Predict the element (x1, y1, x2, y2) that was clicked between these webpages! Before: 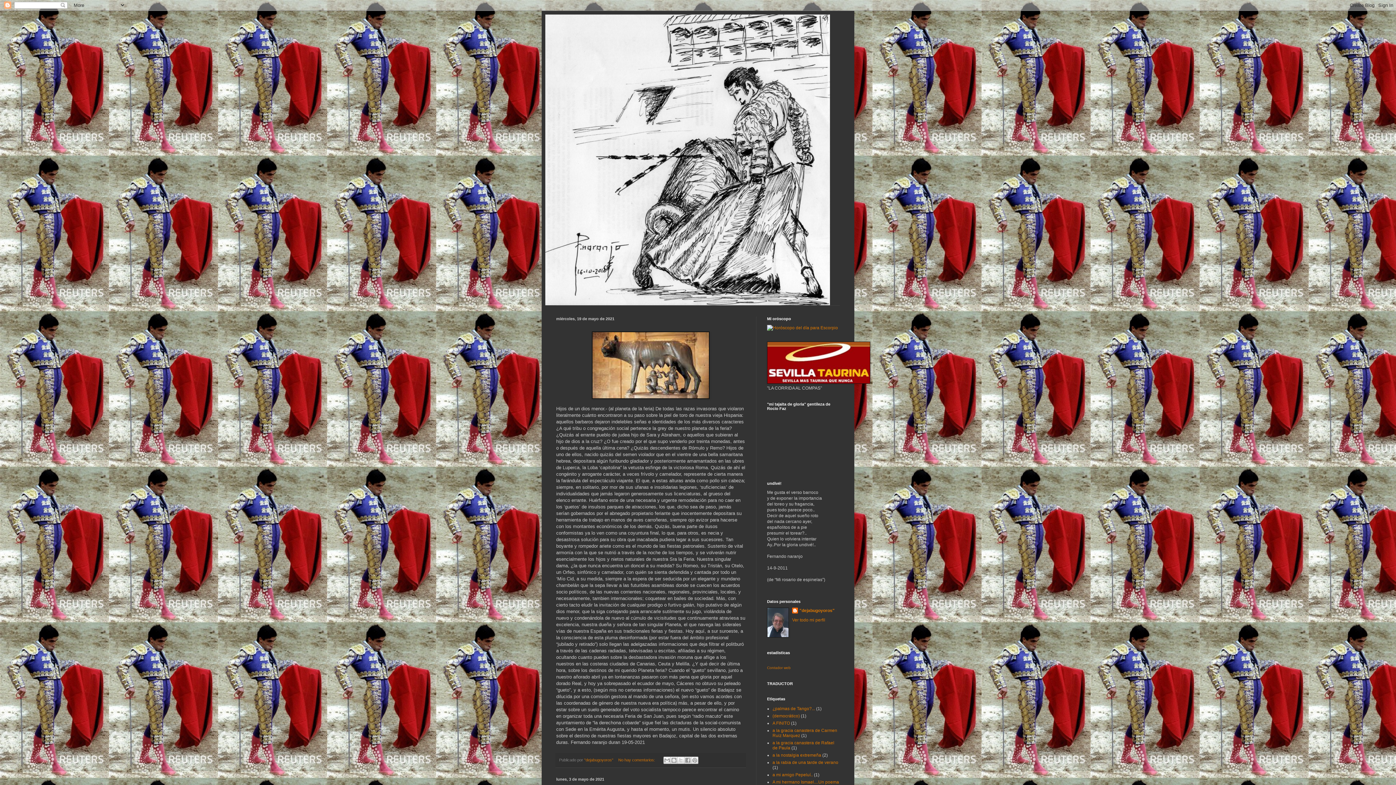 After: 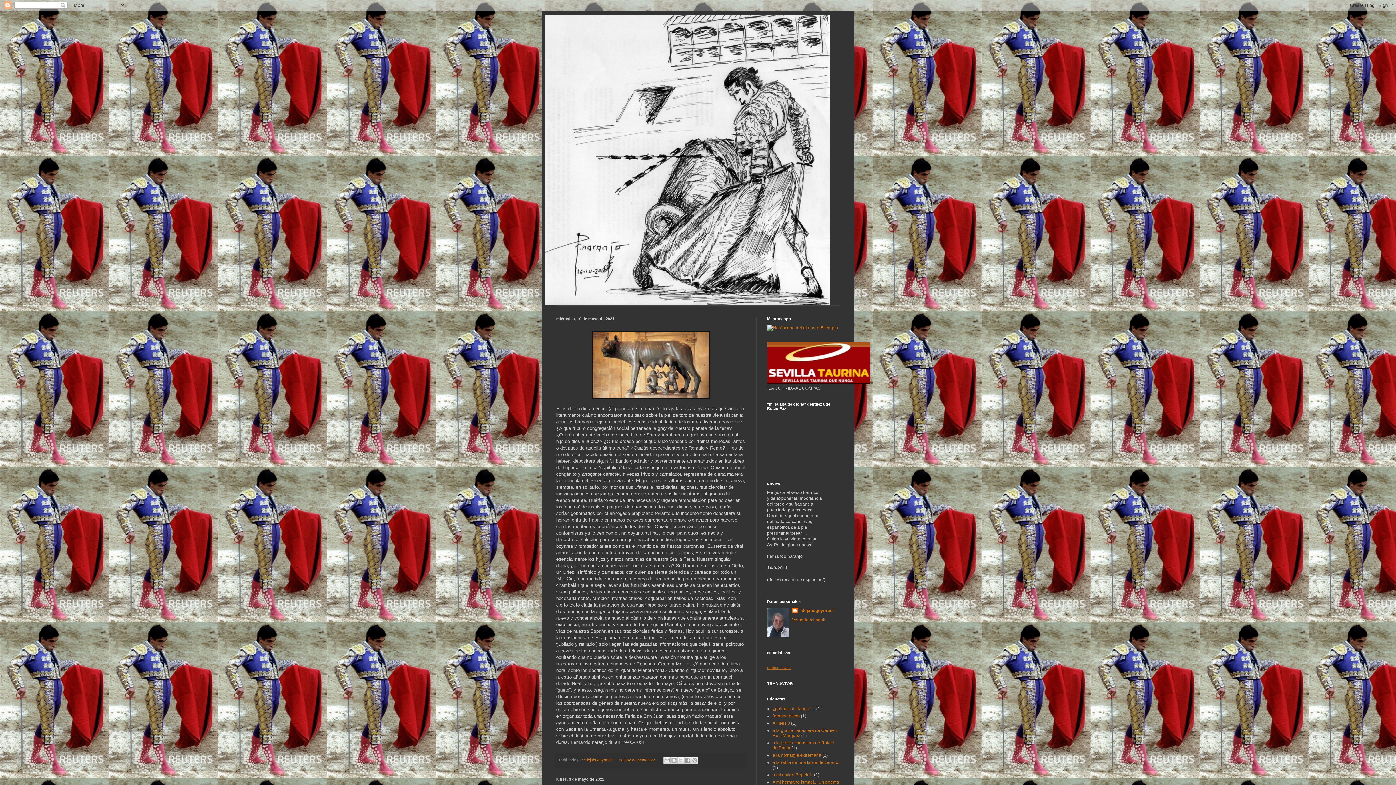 Action: bbox: (767, 666, 790, 670) label: Contador web